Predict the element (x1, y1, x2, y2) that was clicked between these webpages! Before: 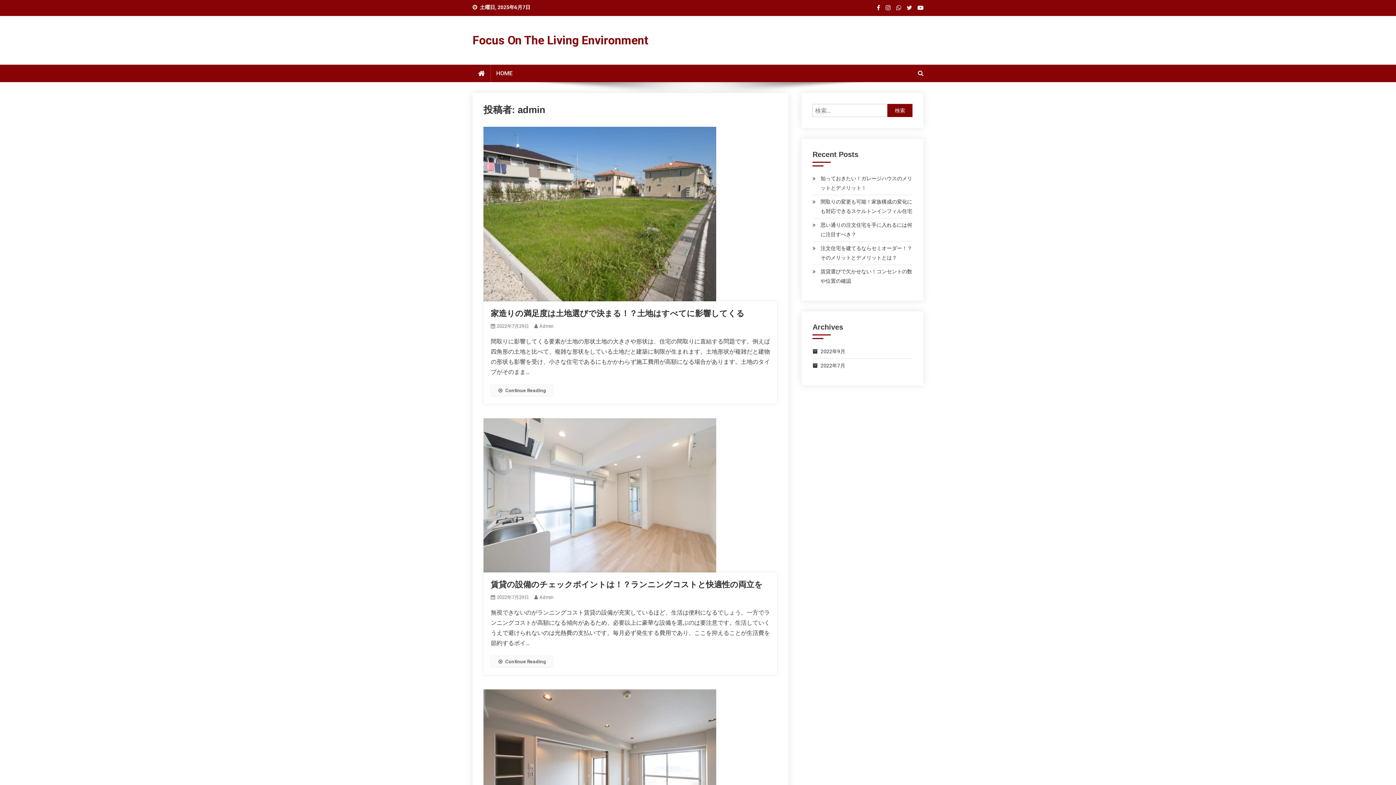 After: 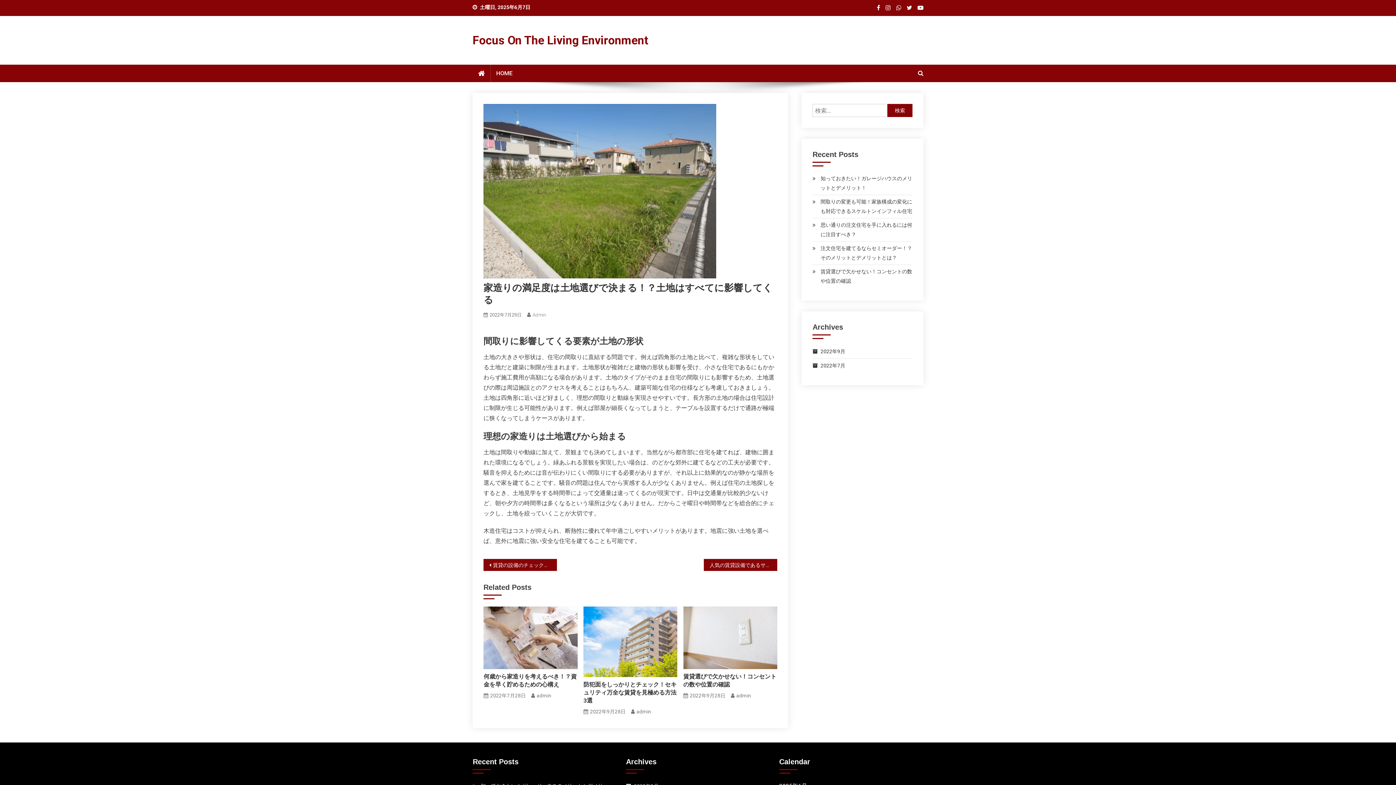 Action: label: 家造りの満足度は土地選びで決まる！？土地はすべてに影響してくる bbox: (490, 309, 744, 318)